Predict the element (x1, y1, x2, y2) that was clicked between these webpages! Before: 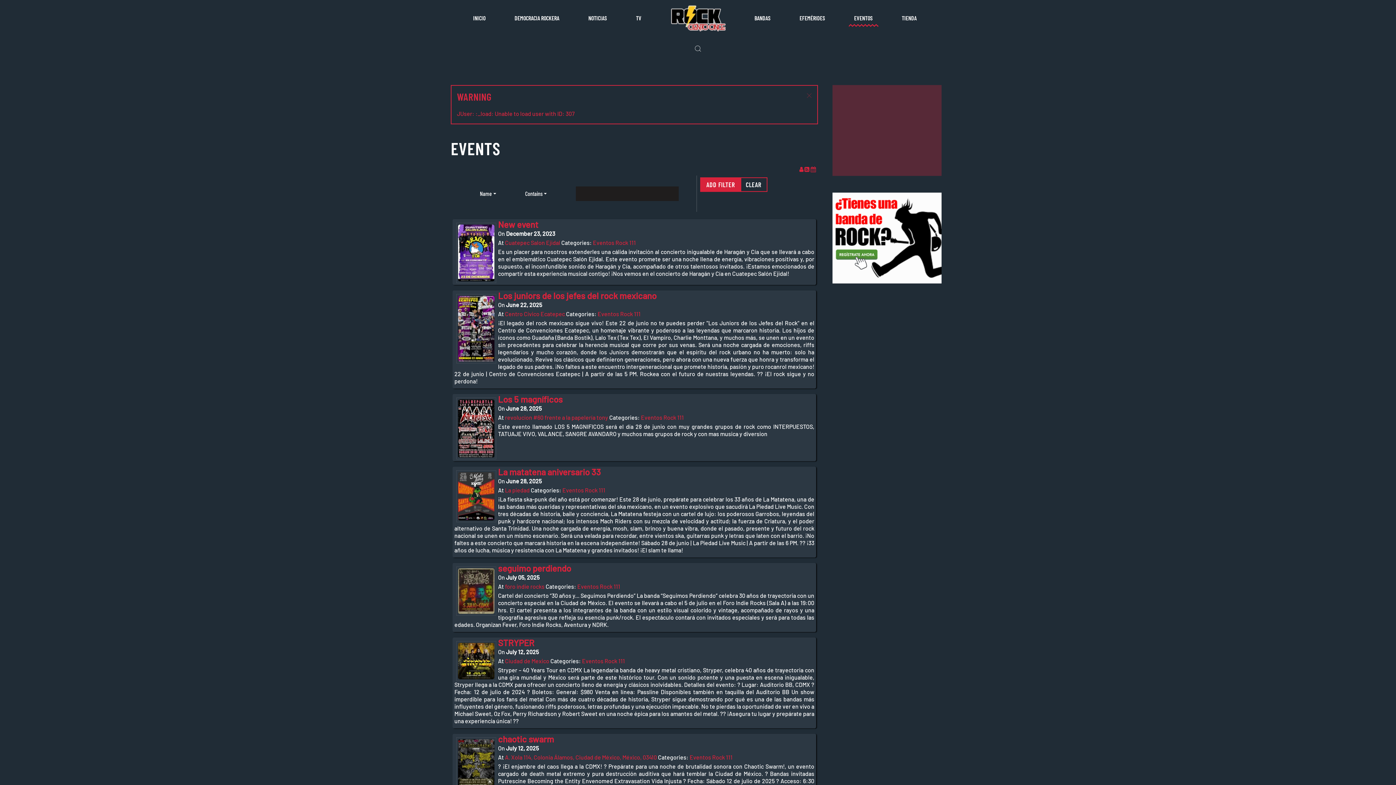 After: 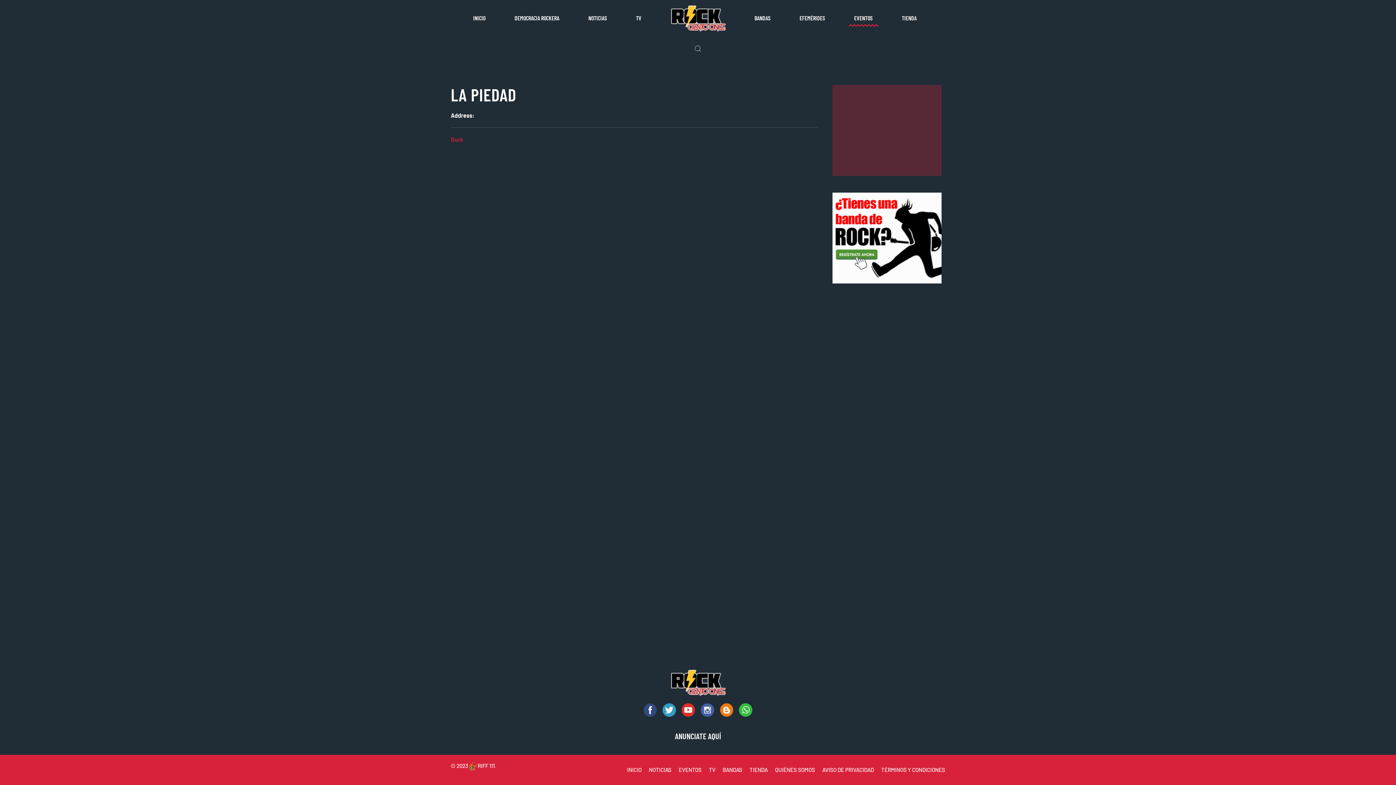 Action: bbox: (505, 486, 529, 493) label: La piedad